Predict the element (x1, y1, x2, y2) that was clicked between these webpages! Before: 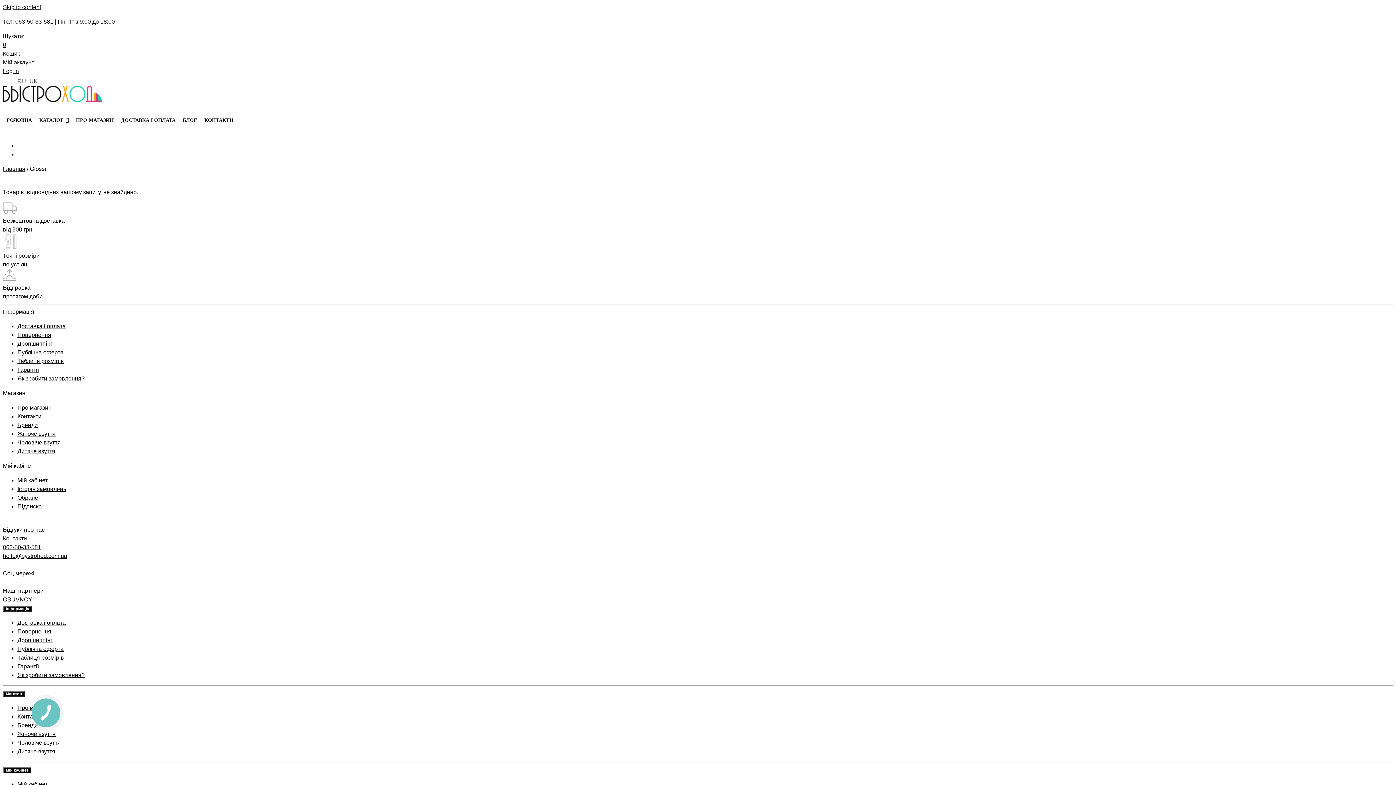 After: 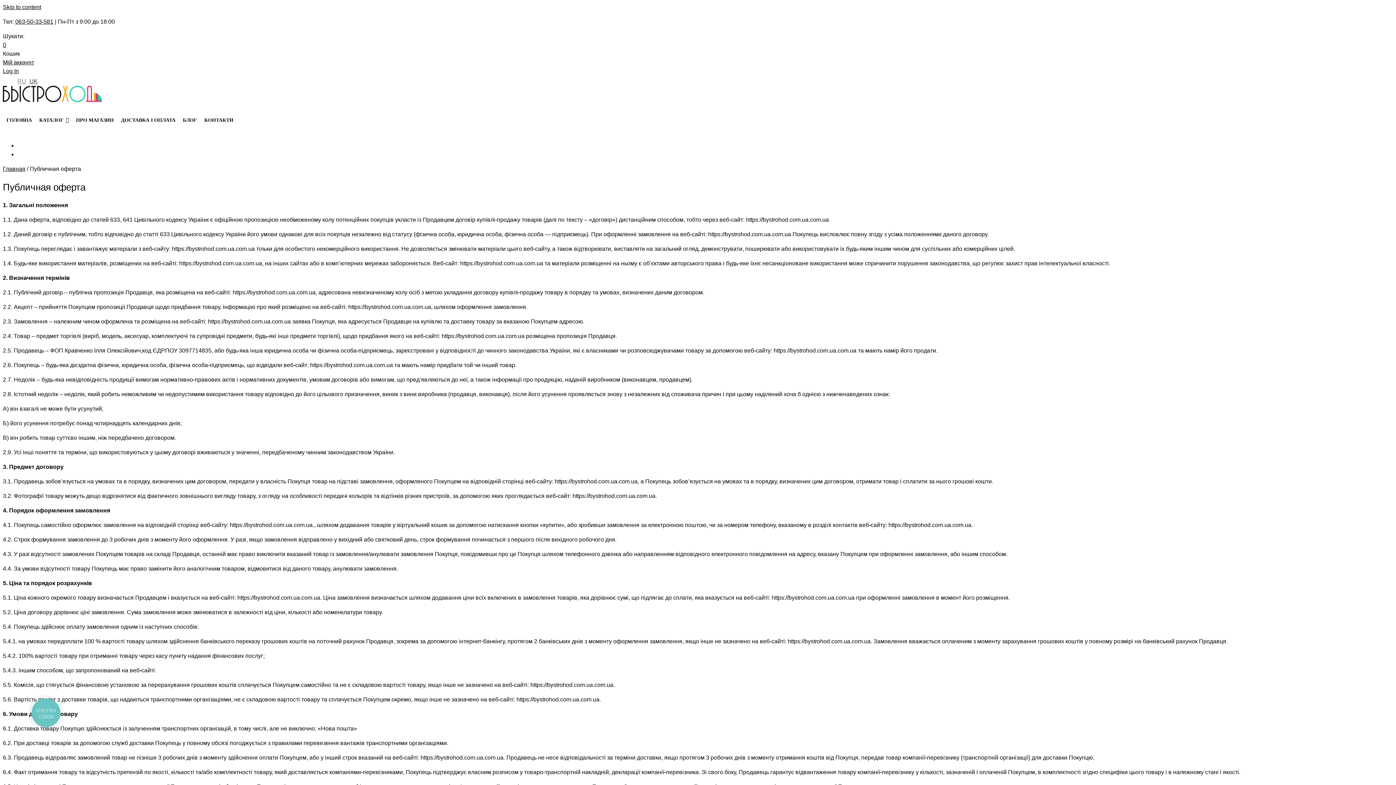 Action: label: Публічна оферта bbox: (17, 349, 63, 355)